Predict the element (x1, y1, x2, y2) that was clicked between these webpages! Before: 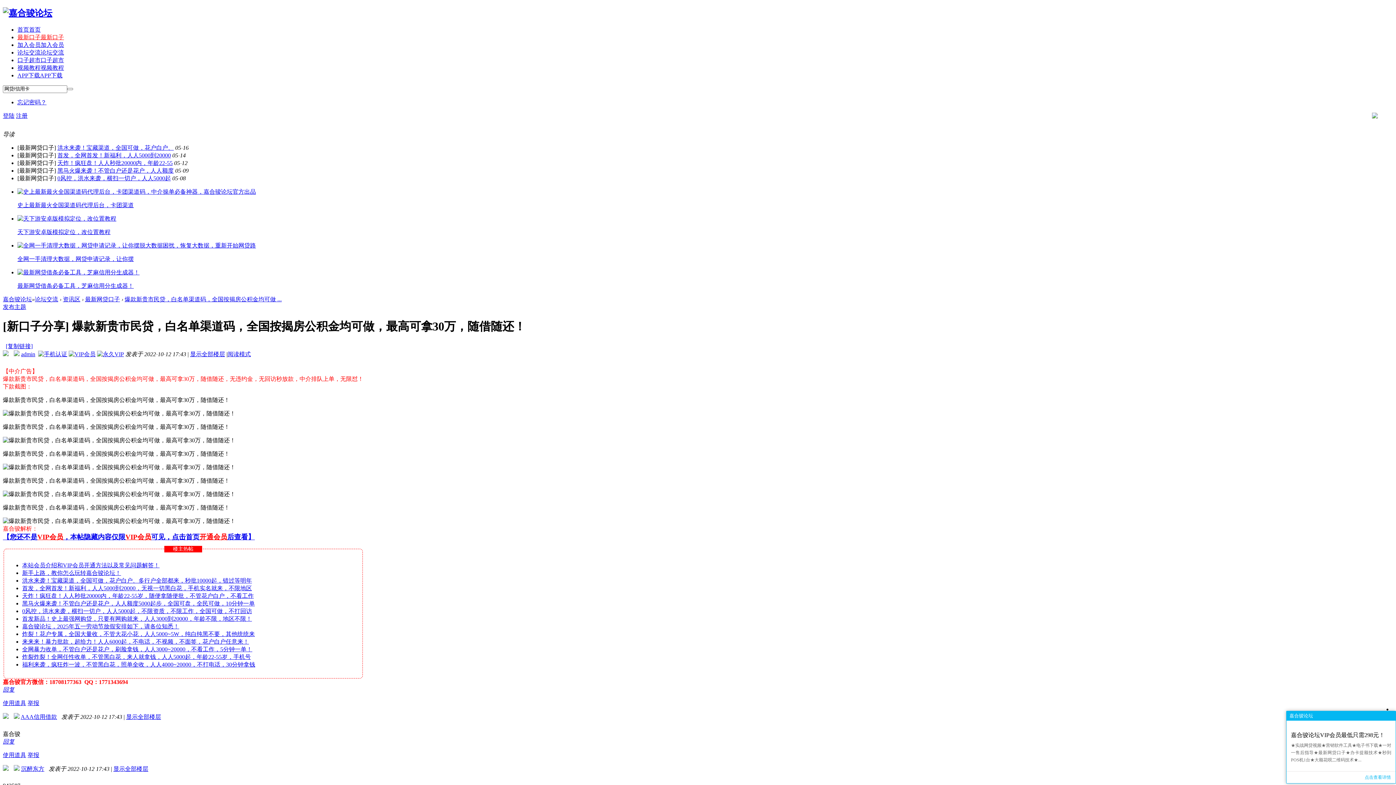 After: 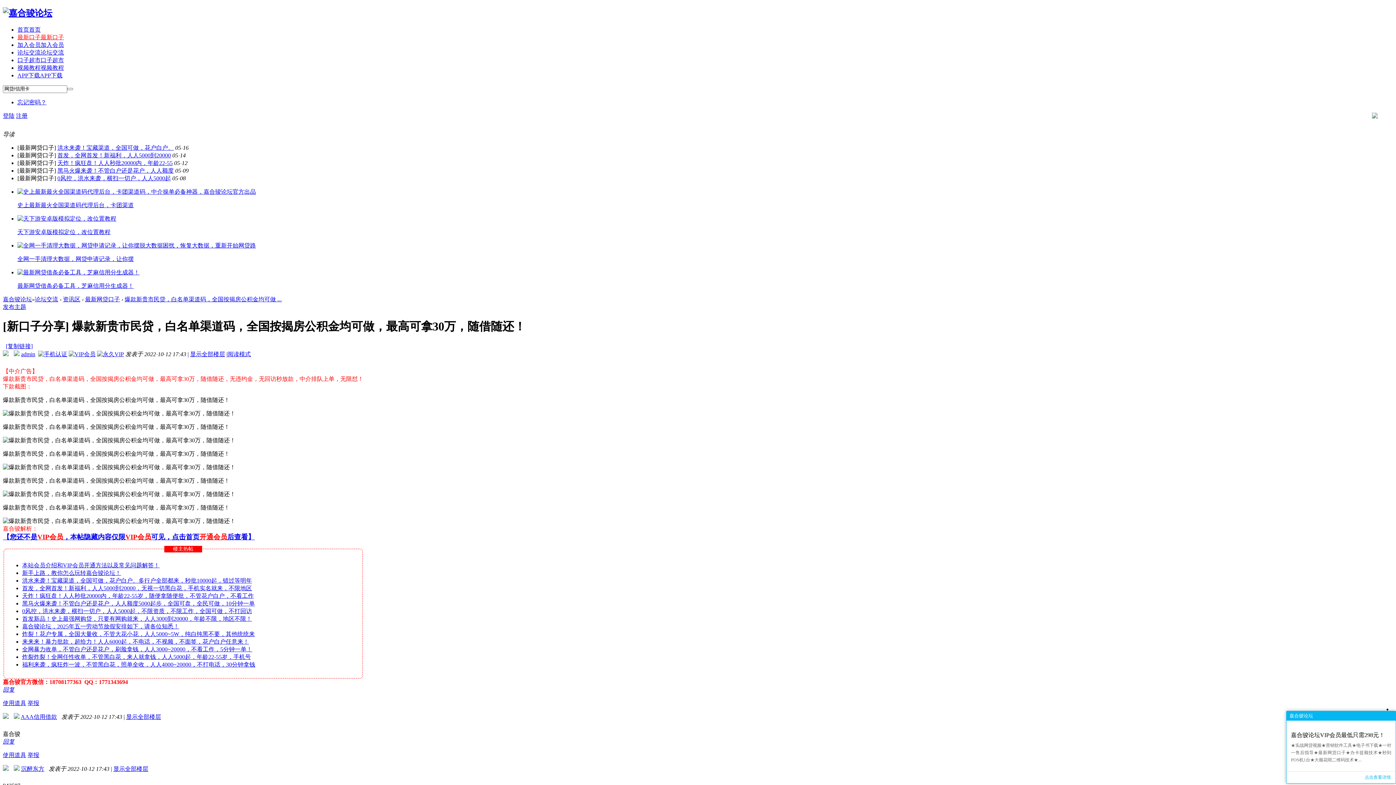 Action: bbox: (22, 623, 179, 629) label: 嘉合骏论坛，2025年五一劳动节放假安排如下，请各位知悉！